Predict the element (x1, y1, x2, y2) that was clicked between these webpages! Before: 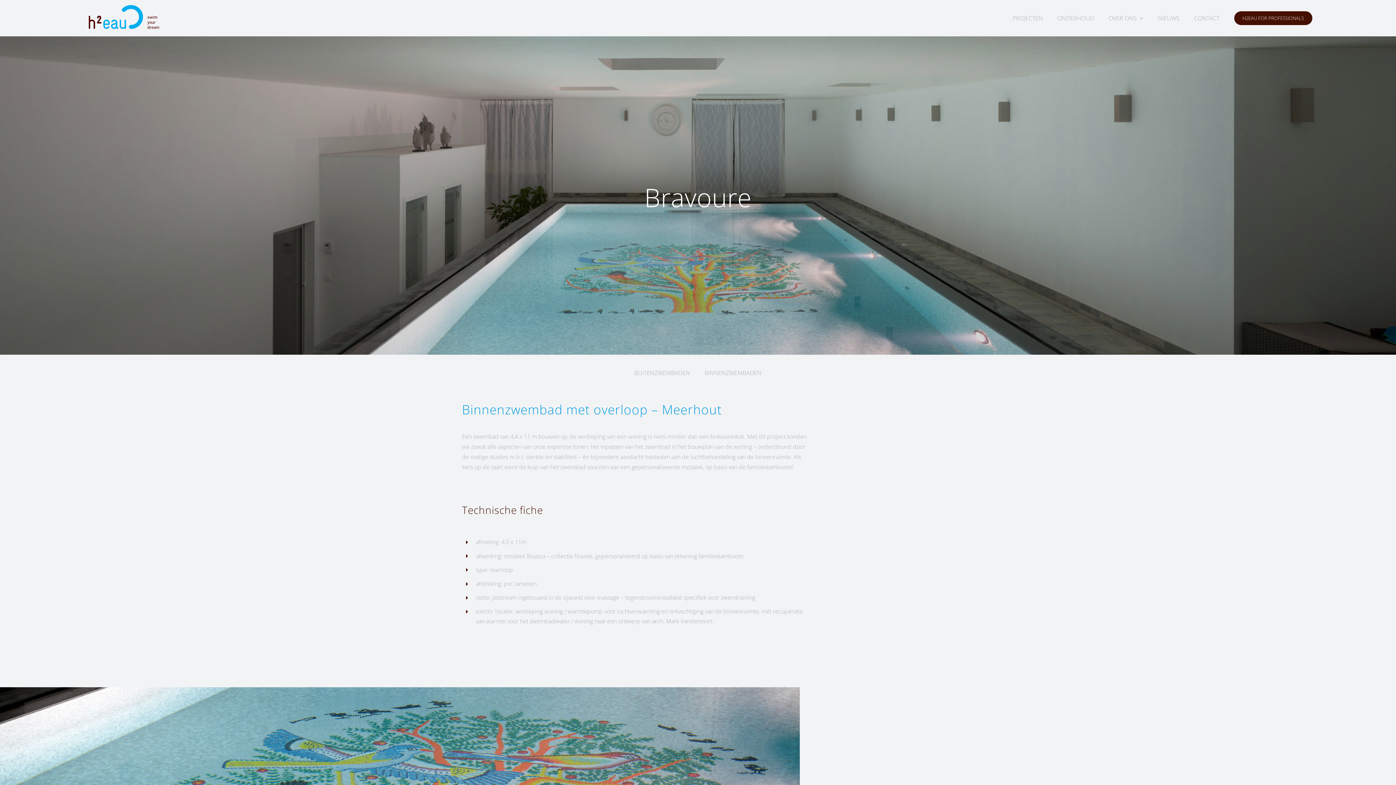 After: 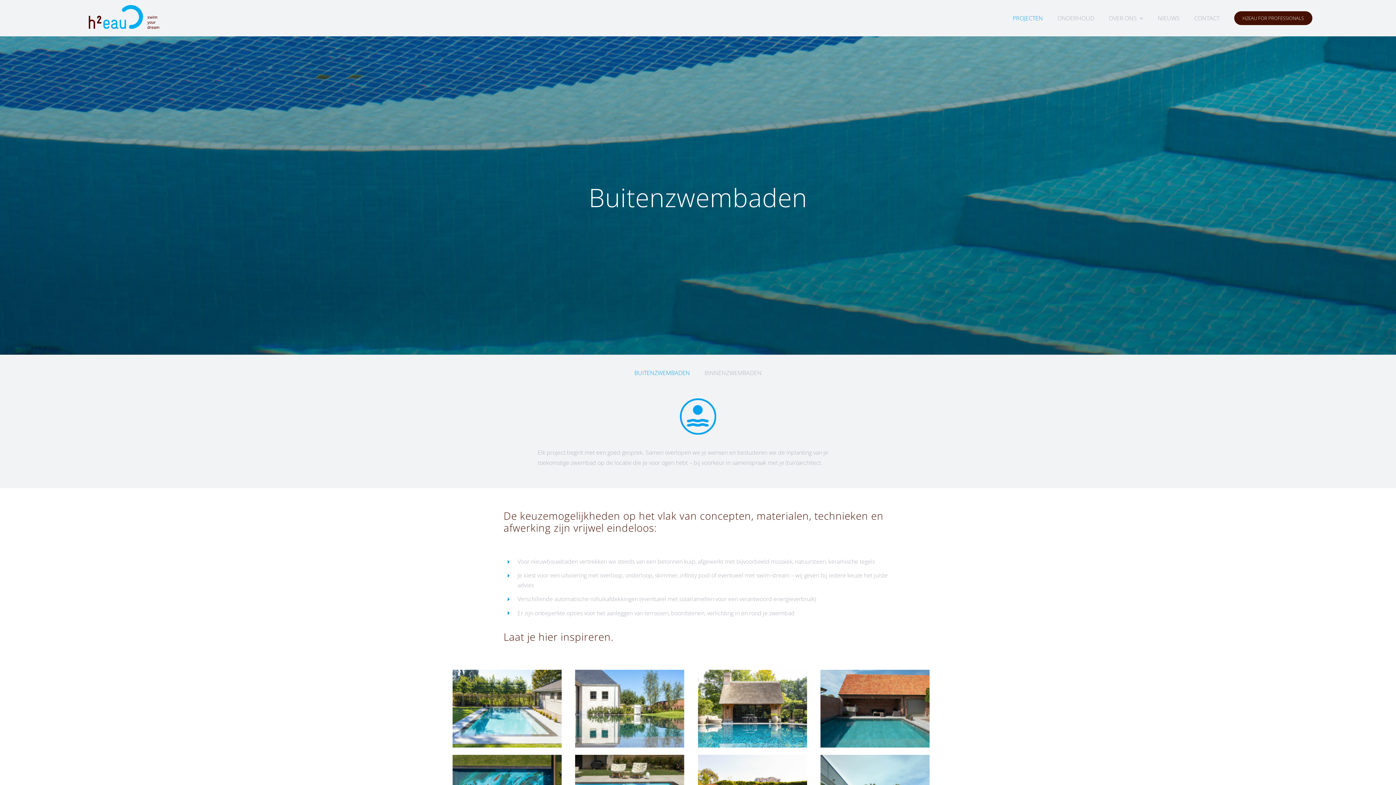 Action: bbox: (634, 354, 690, 391) label: BUITENZWEMBADEN